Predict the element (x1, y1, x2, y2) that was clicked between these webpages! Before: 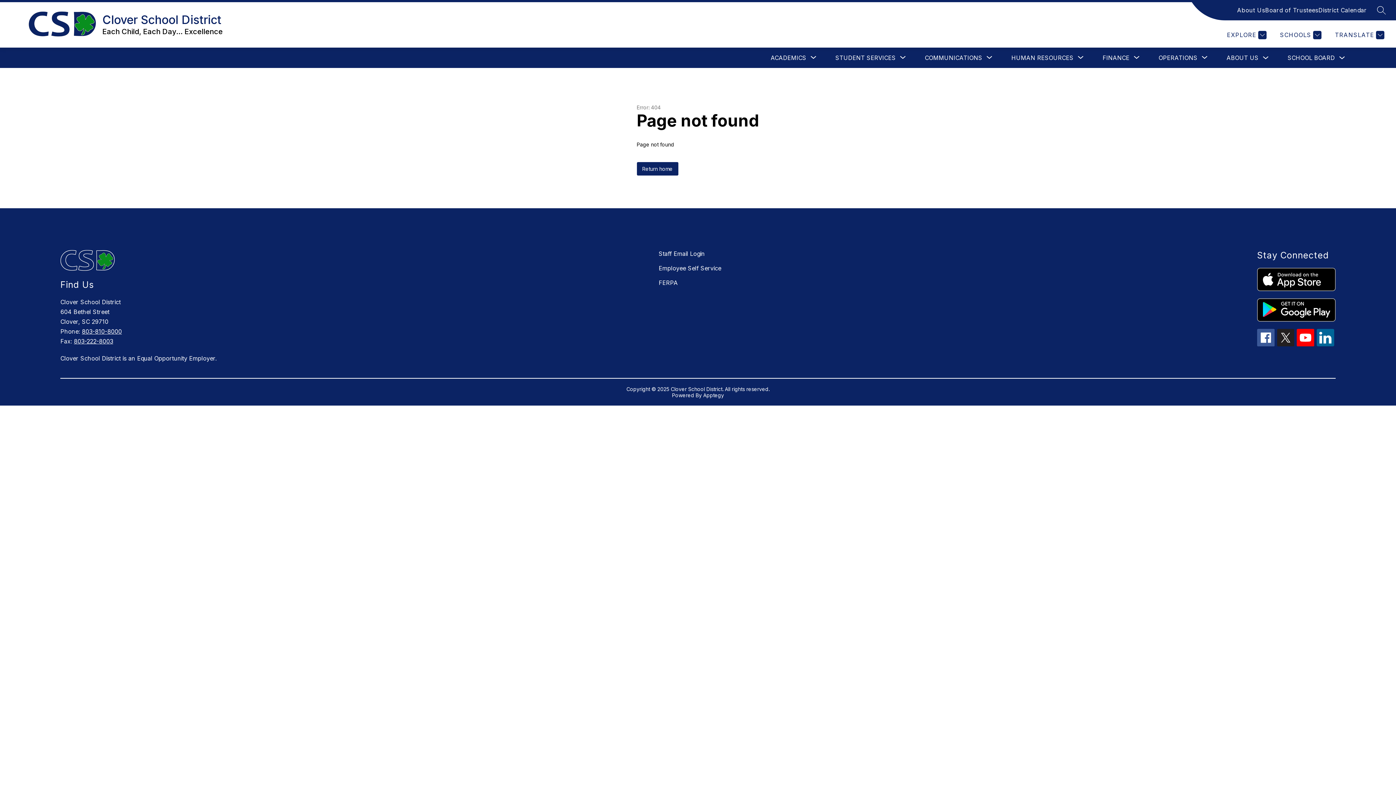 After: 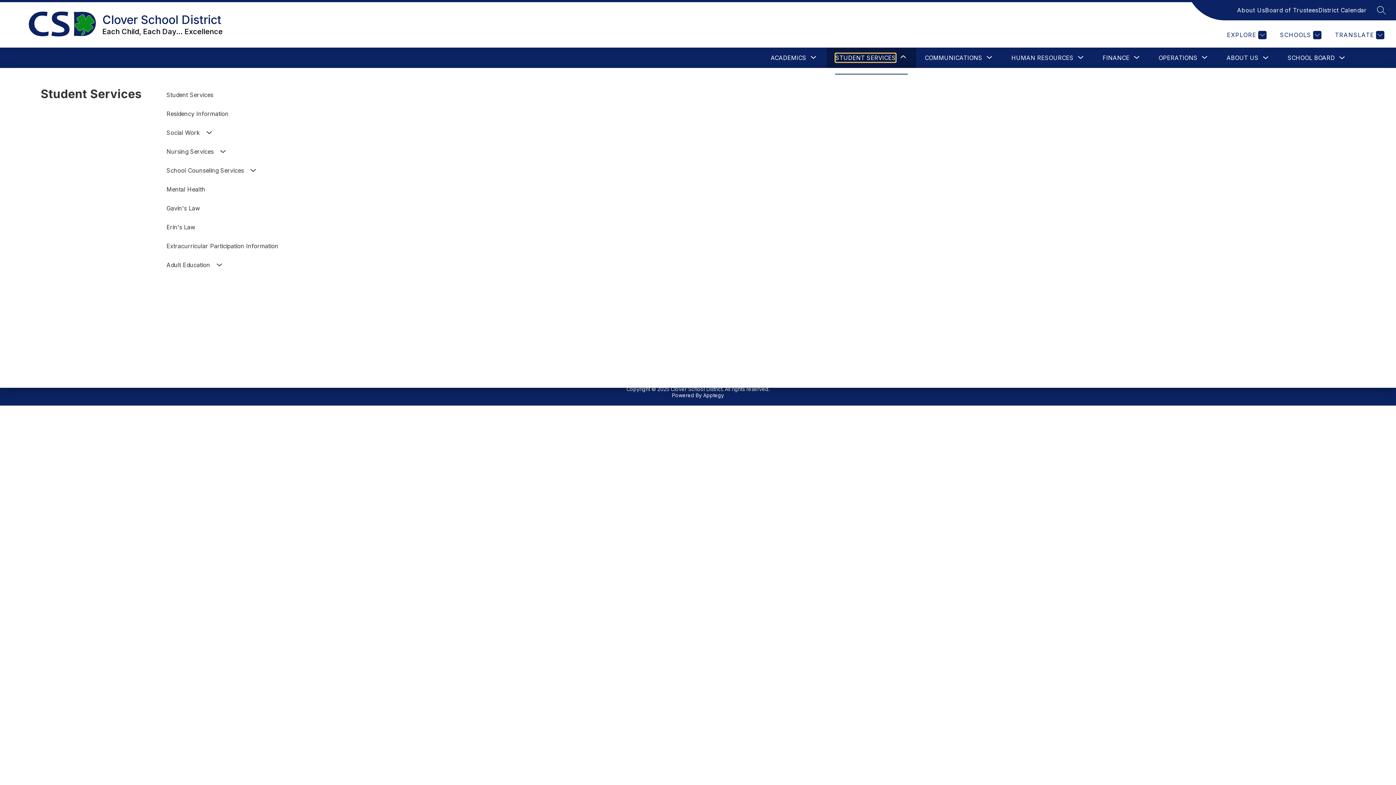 Action: bbox: (835, 53, 896, 62) label: Show submenu for Student Services